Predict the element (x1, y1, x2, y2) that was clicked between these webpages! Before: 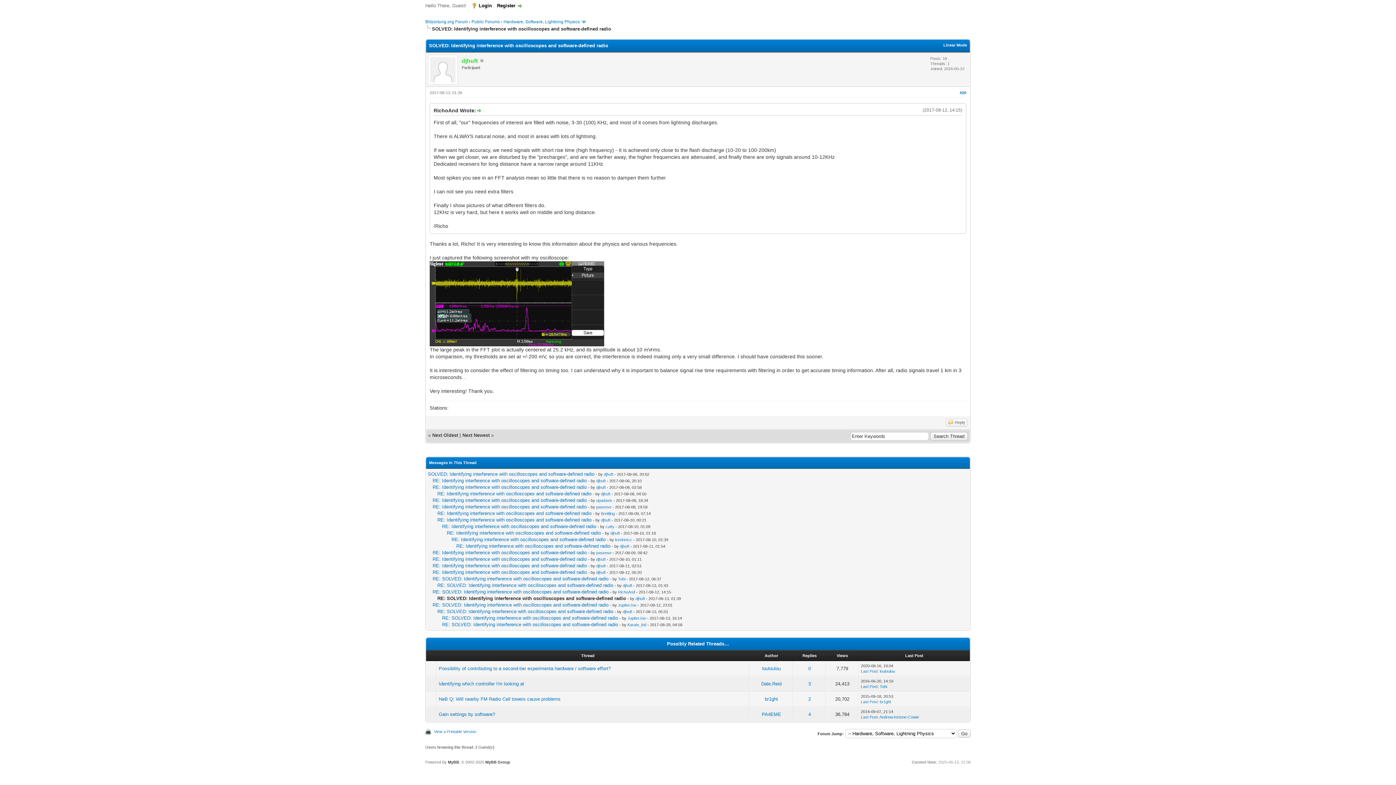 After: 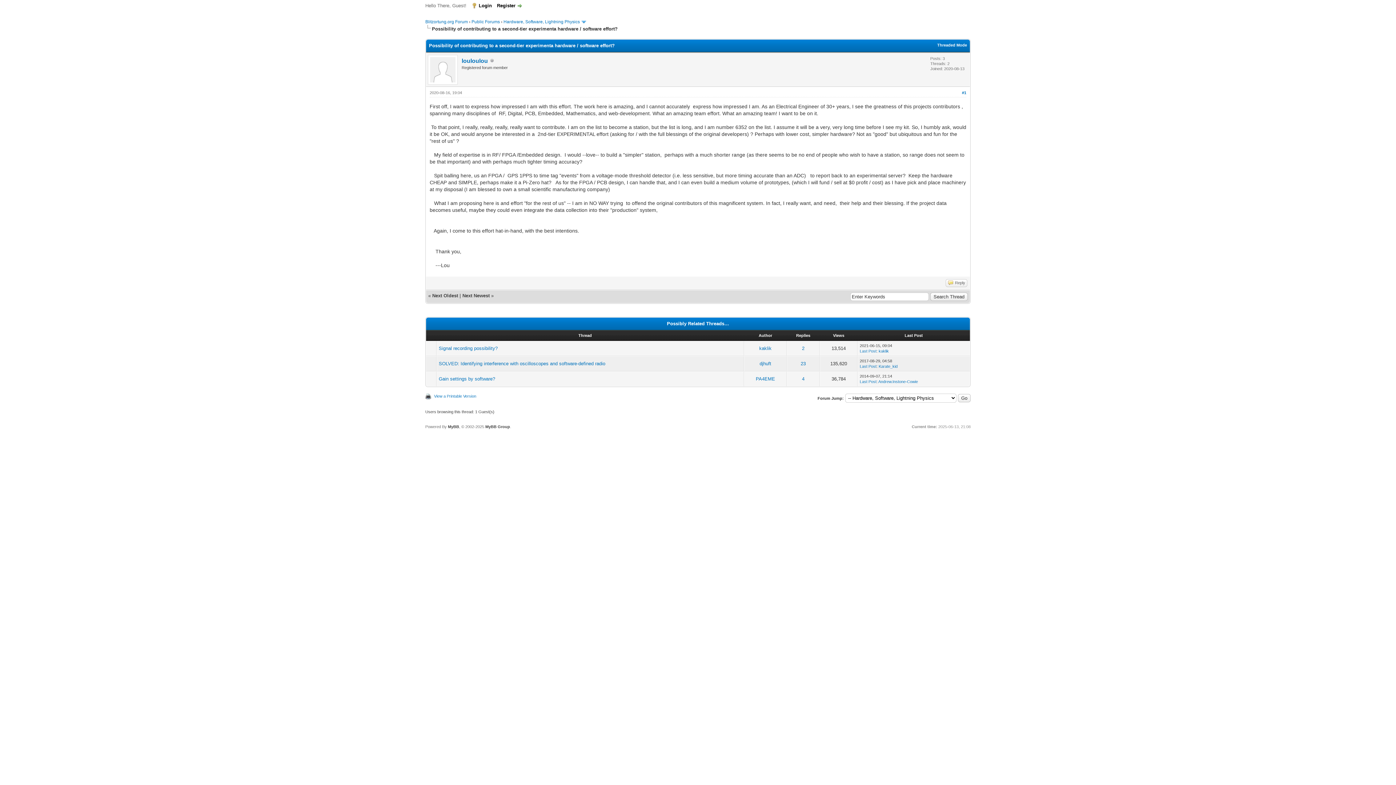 Action: label: Last Post bbox: (861, 669, 877, 673)